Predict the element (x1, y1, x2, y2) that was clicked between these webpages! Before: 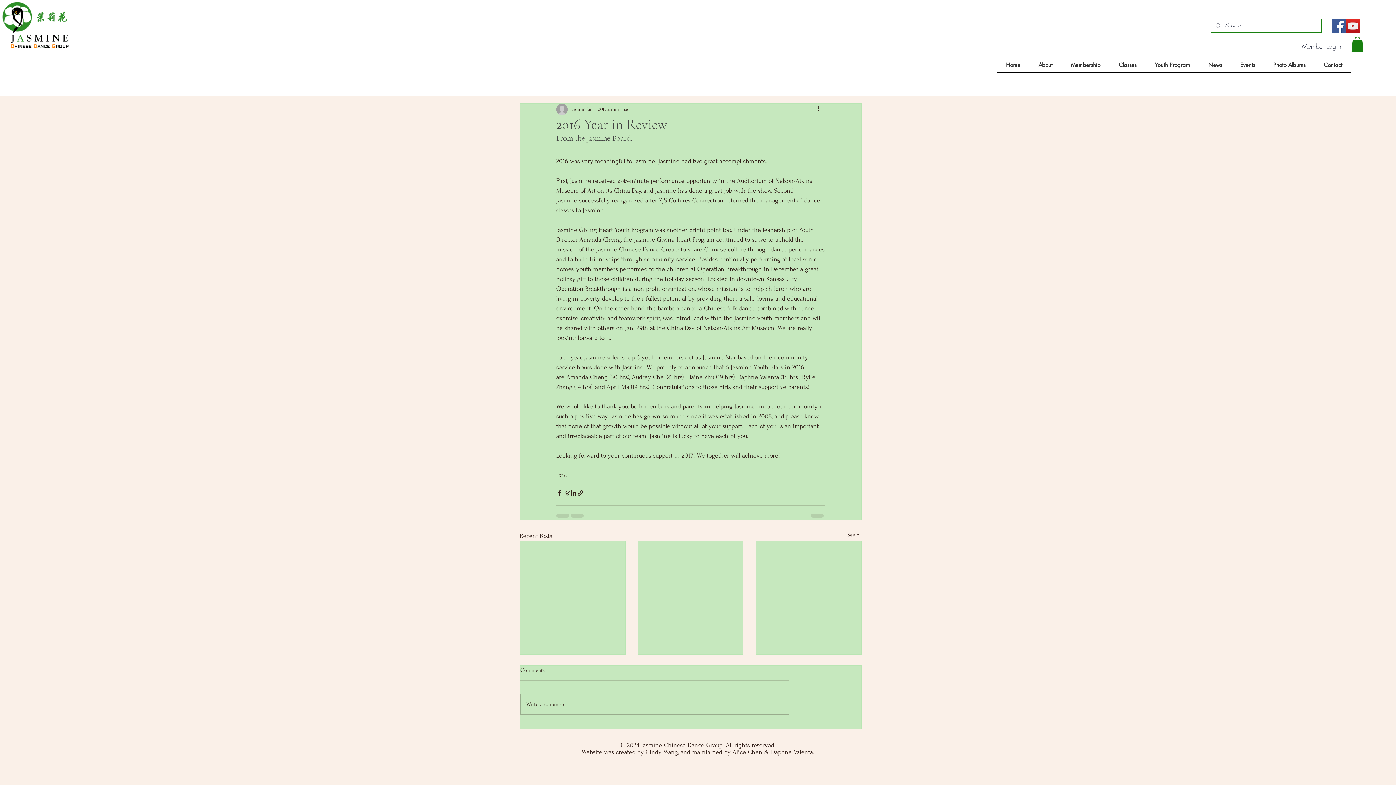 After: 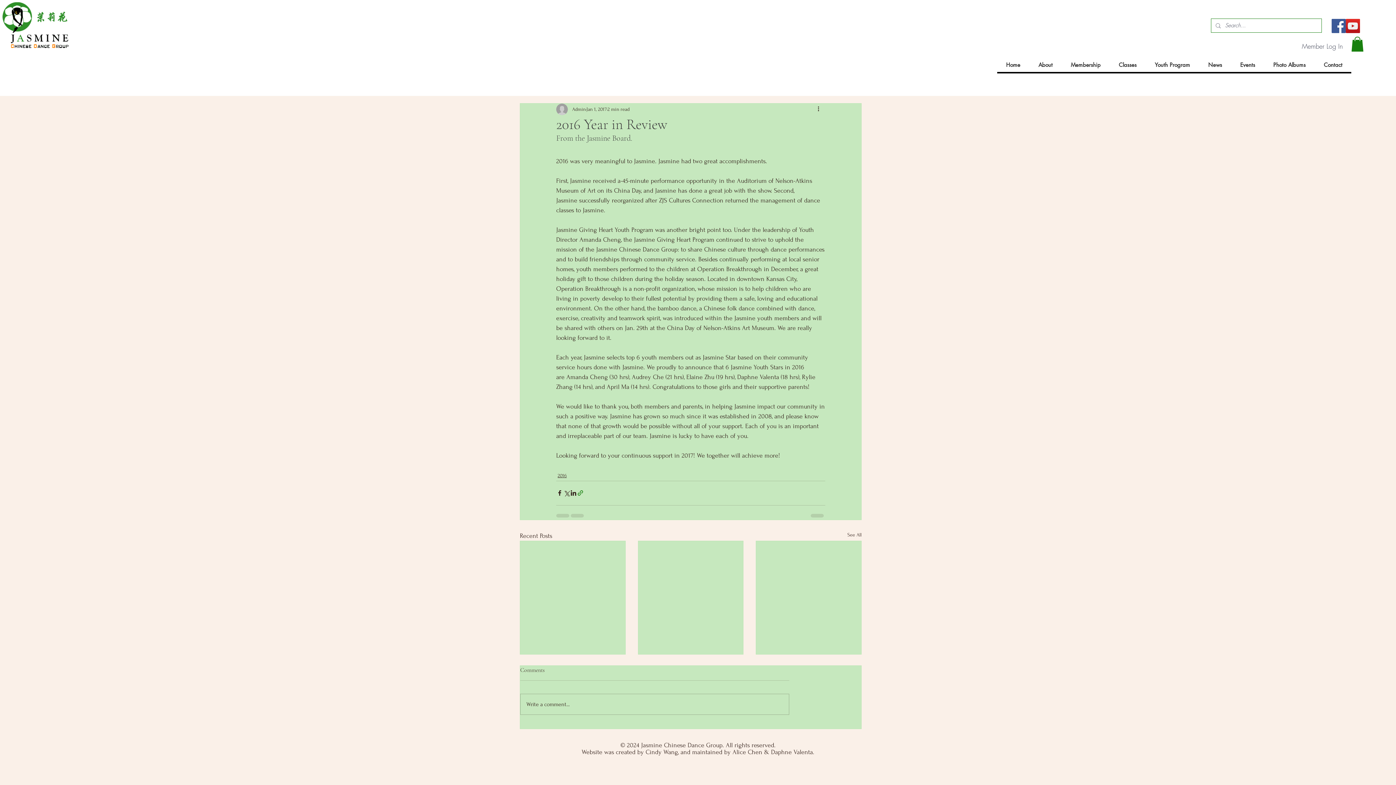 Action: bbox: (577, 489, 584, 496) label: Share via link